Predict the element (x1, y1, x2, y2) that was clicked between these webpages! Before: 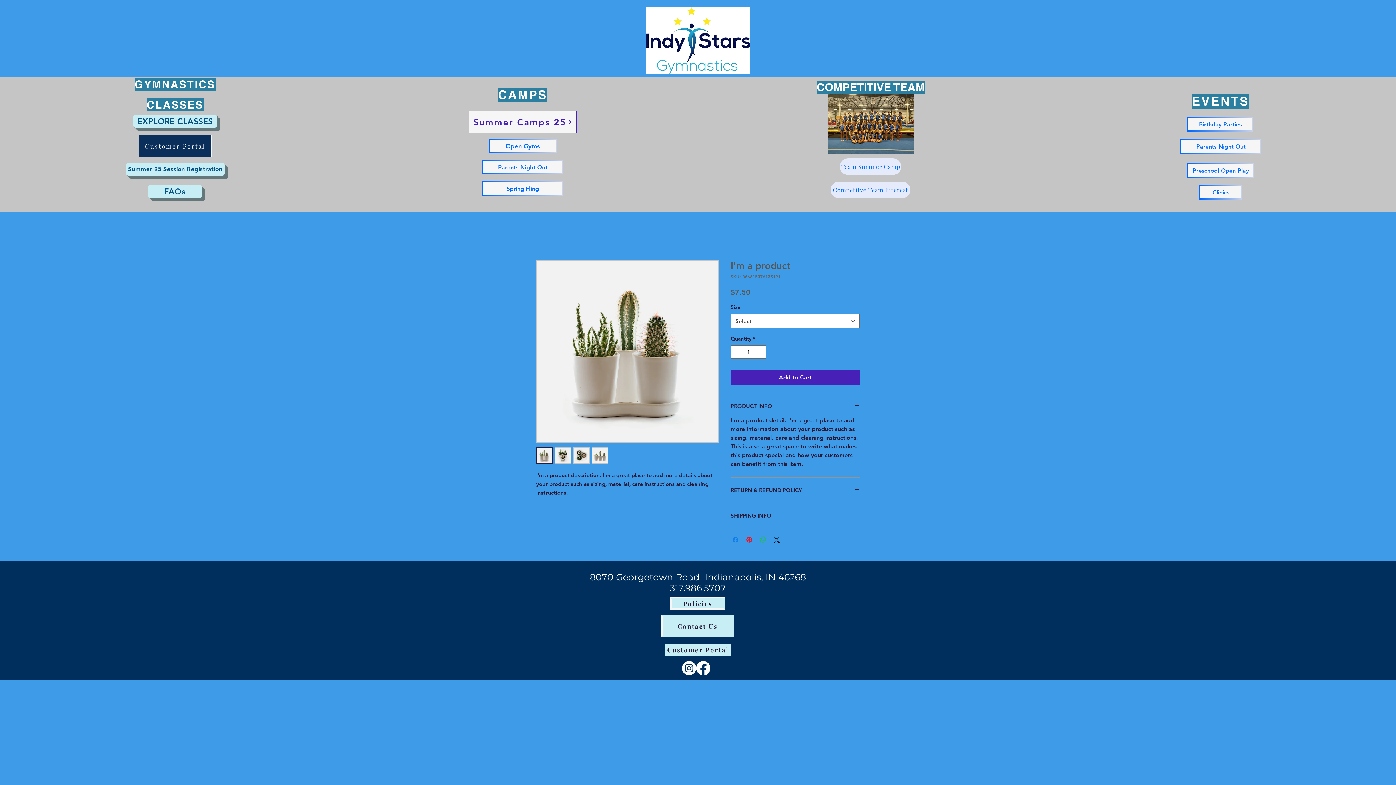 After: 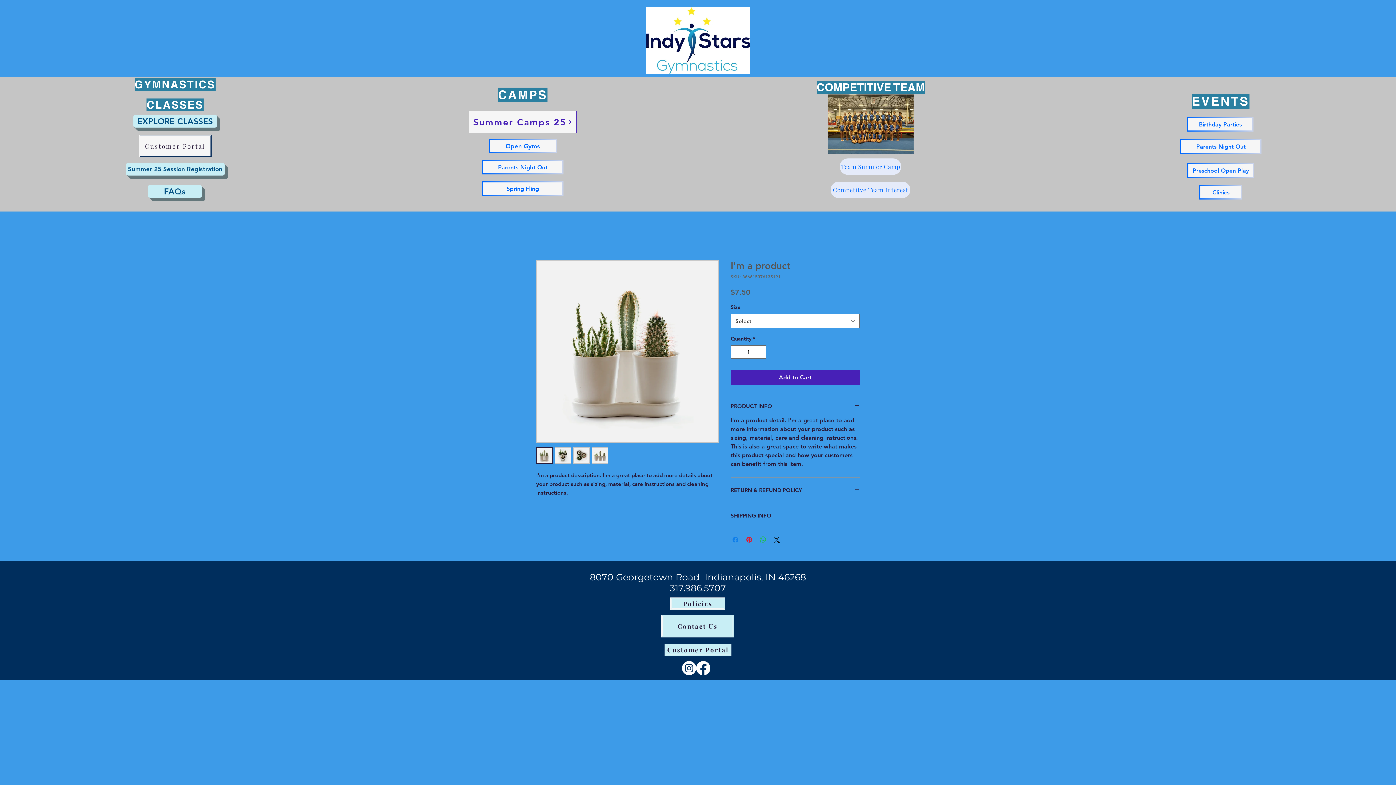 Action: label: Customer Portal bbox: (138, 134, 211, 157)